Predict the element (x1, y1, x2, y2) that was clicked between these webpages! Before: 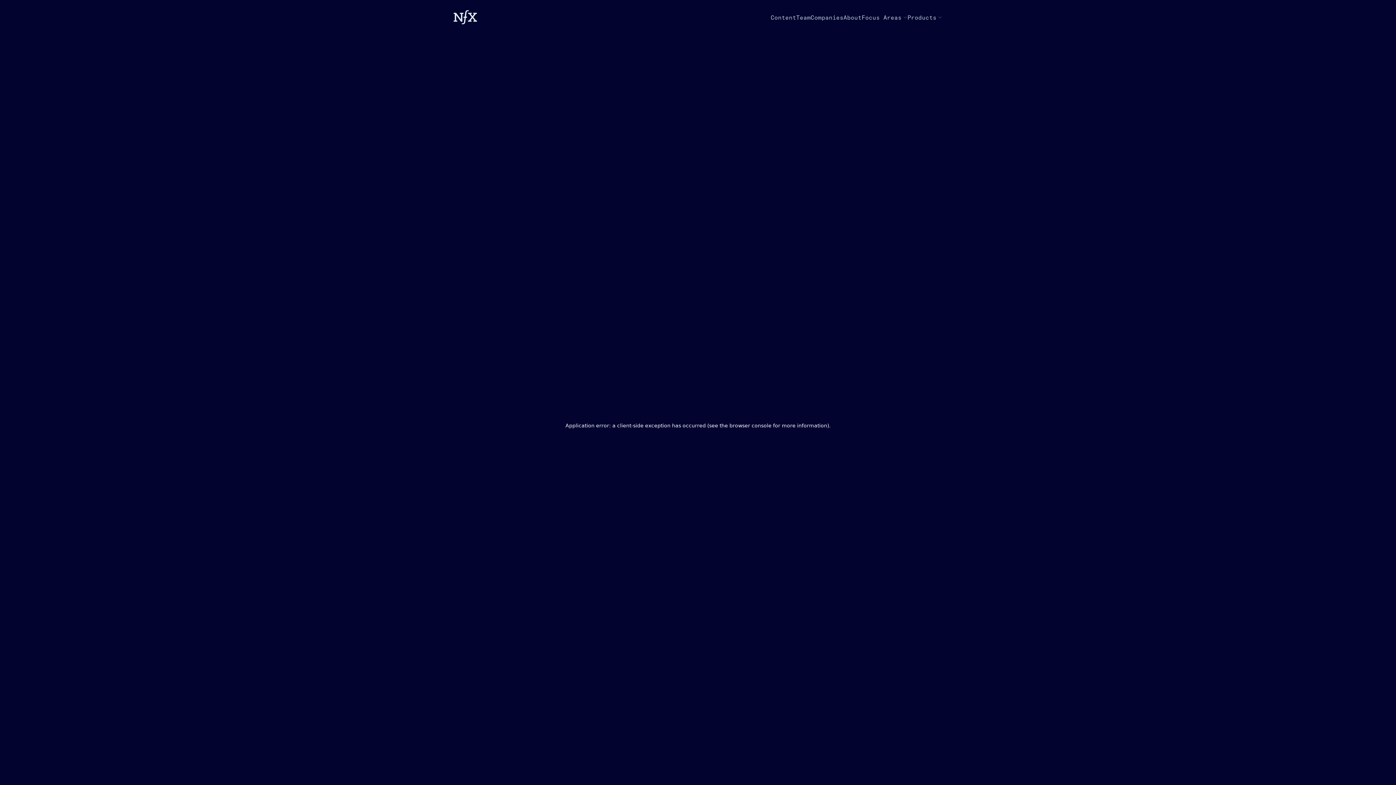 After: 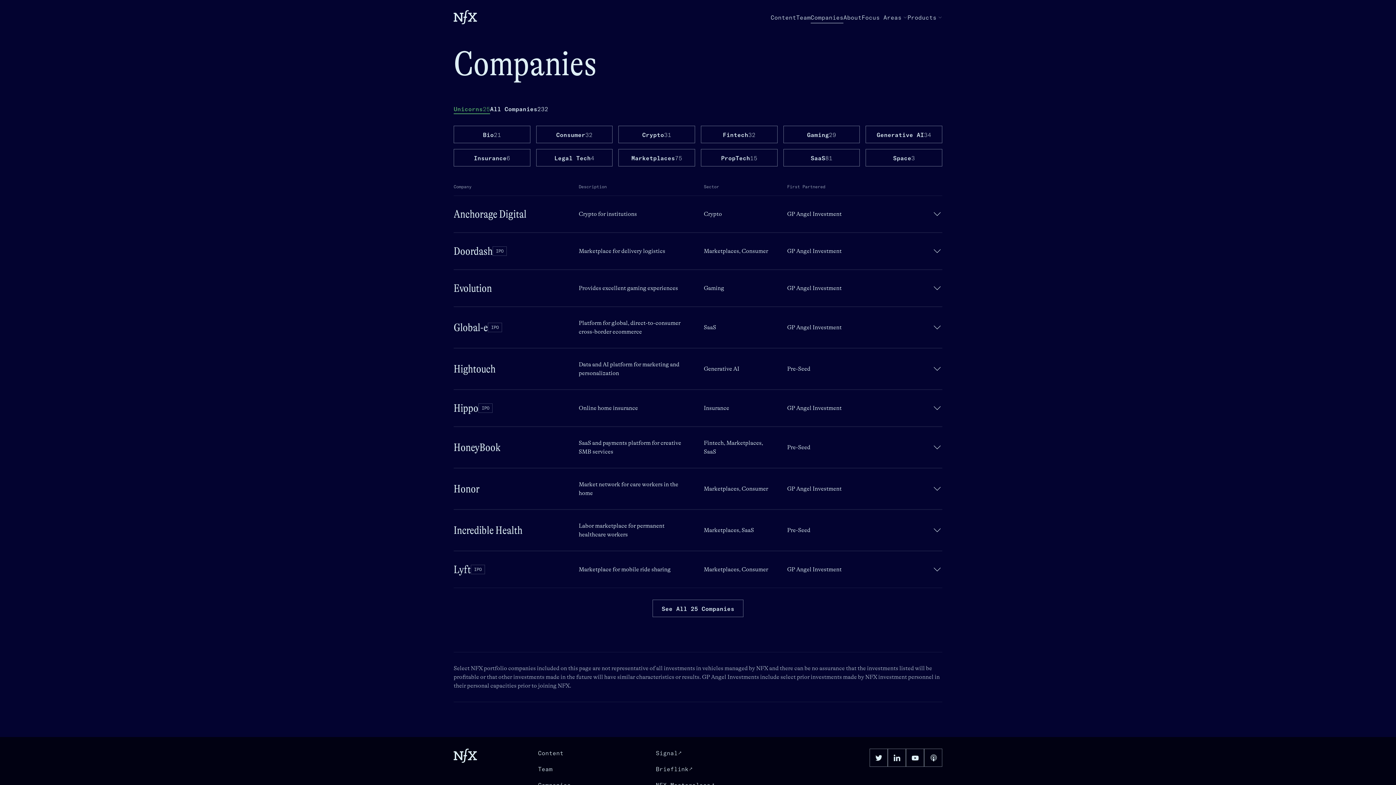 Action: label: Companies bbox: (810, 13, 843, 21)